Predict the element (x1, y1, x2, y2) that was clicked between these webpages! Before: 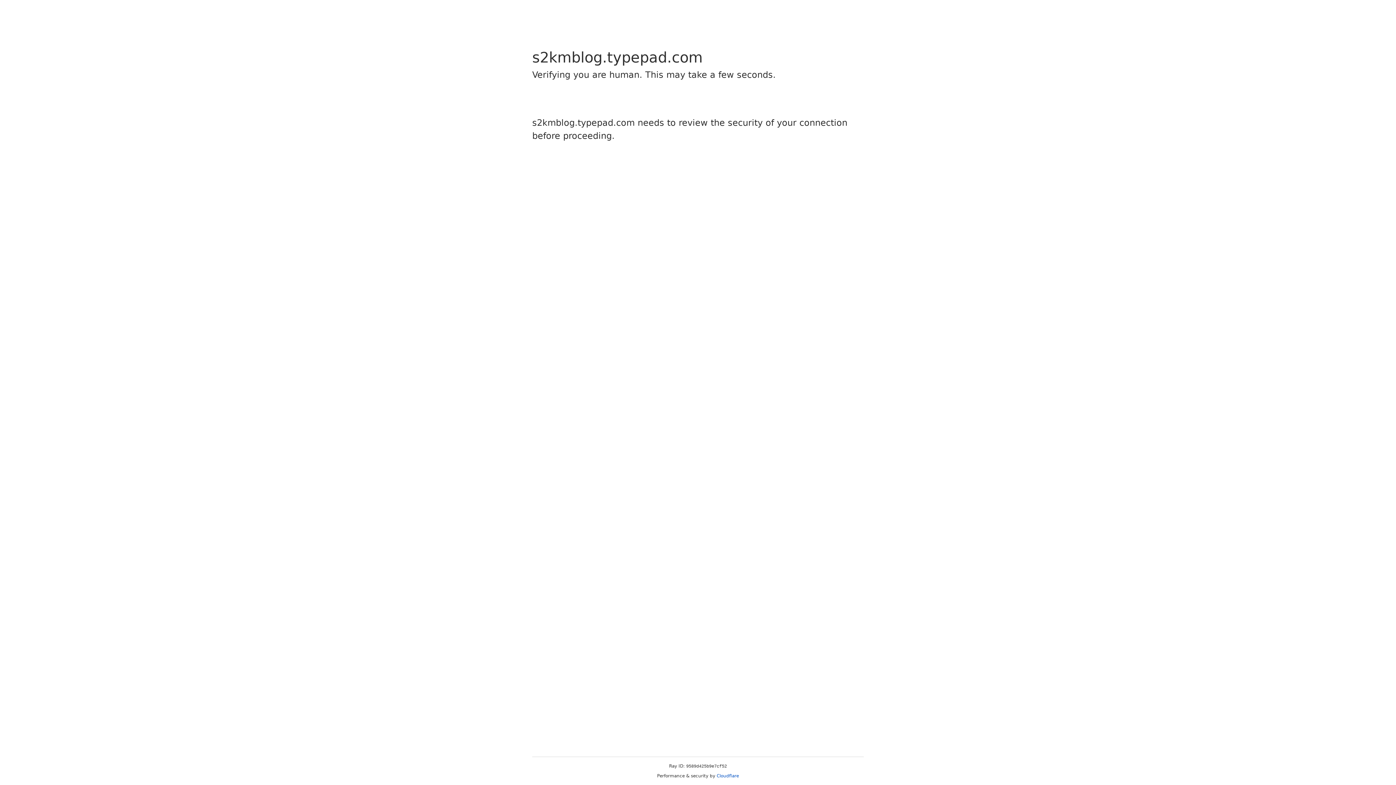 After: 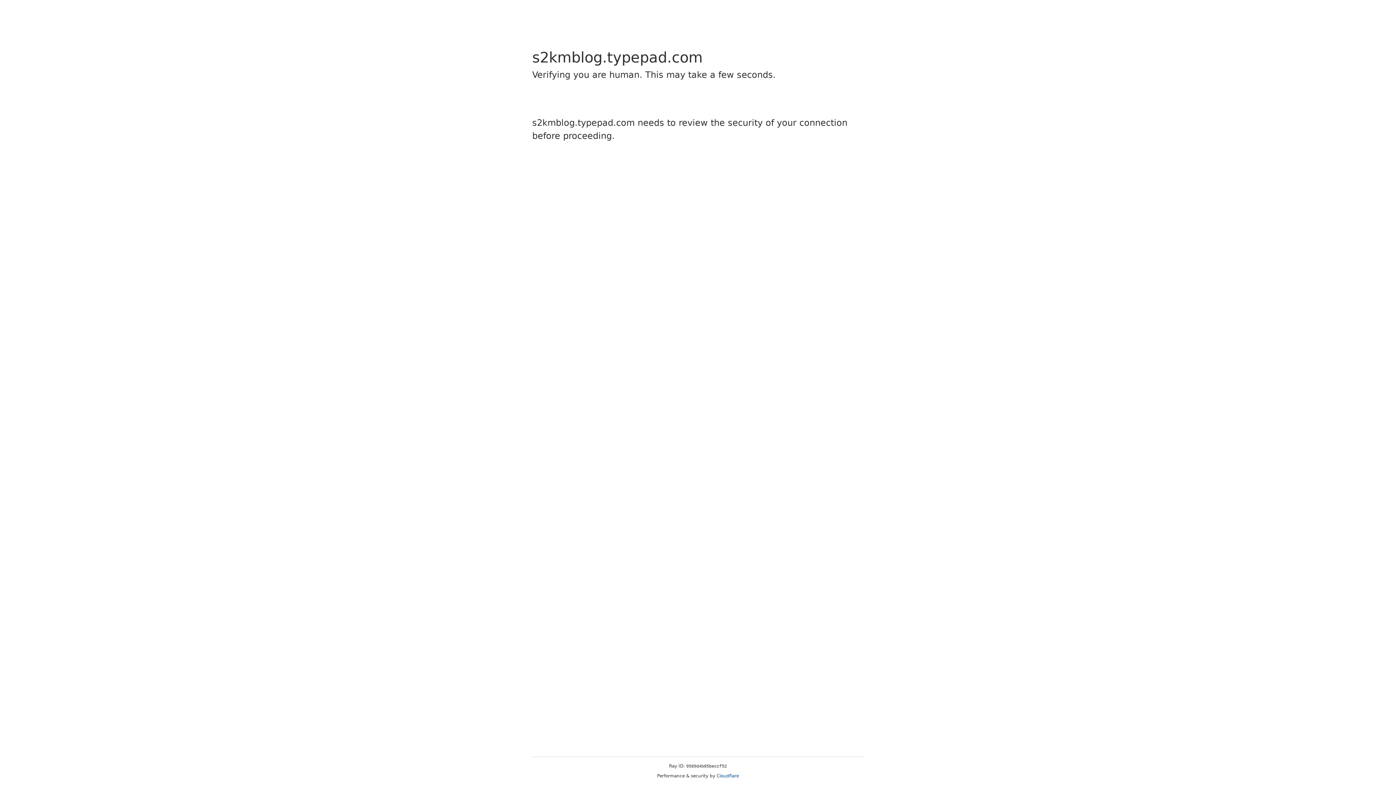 Action: bbox: (716, 773, 739, 778) label: Cloudflare